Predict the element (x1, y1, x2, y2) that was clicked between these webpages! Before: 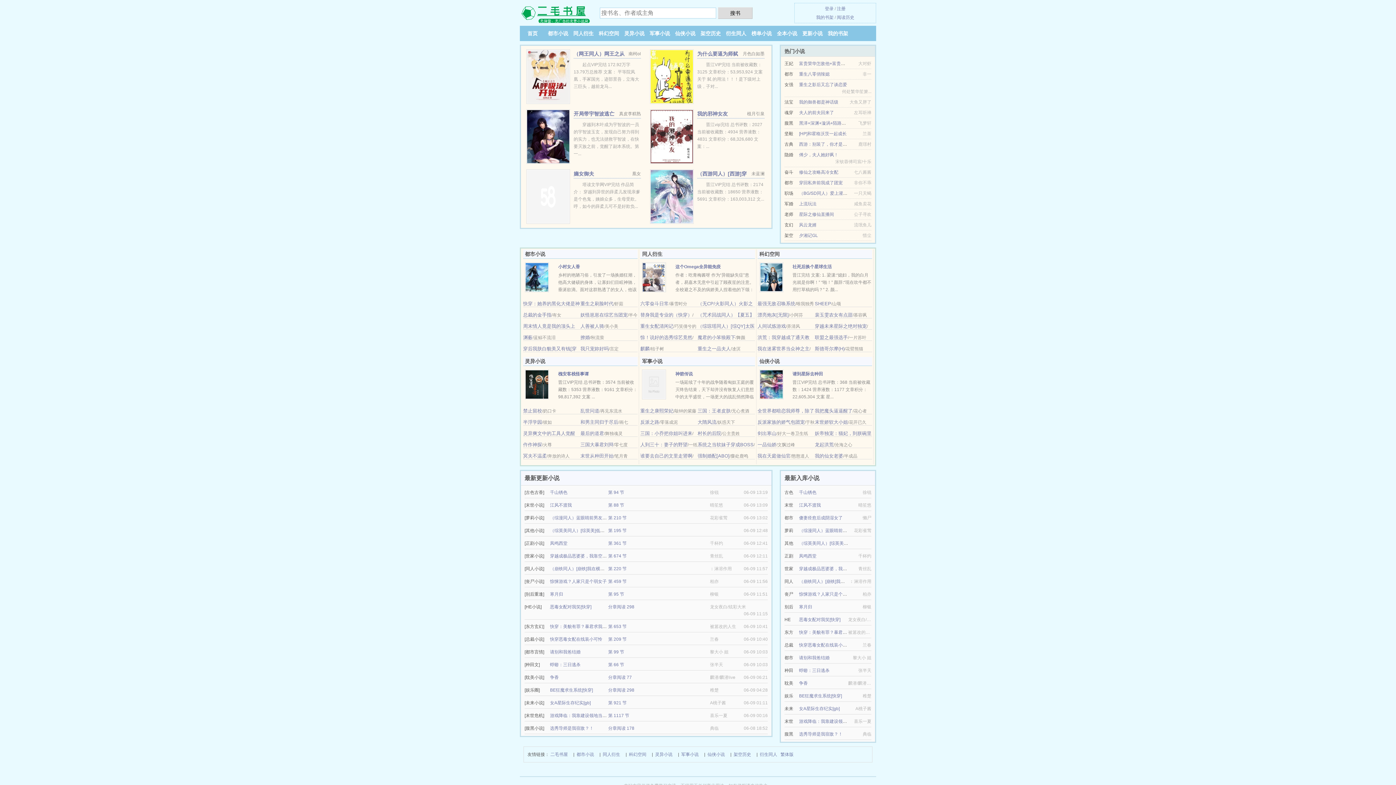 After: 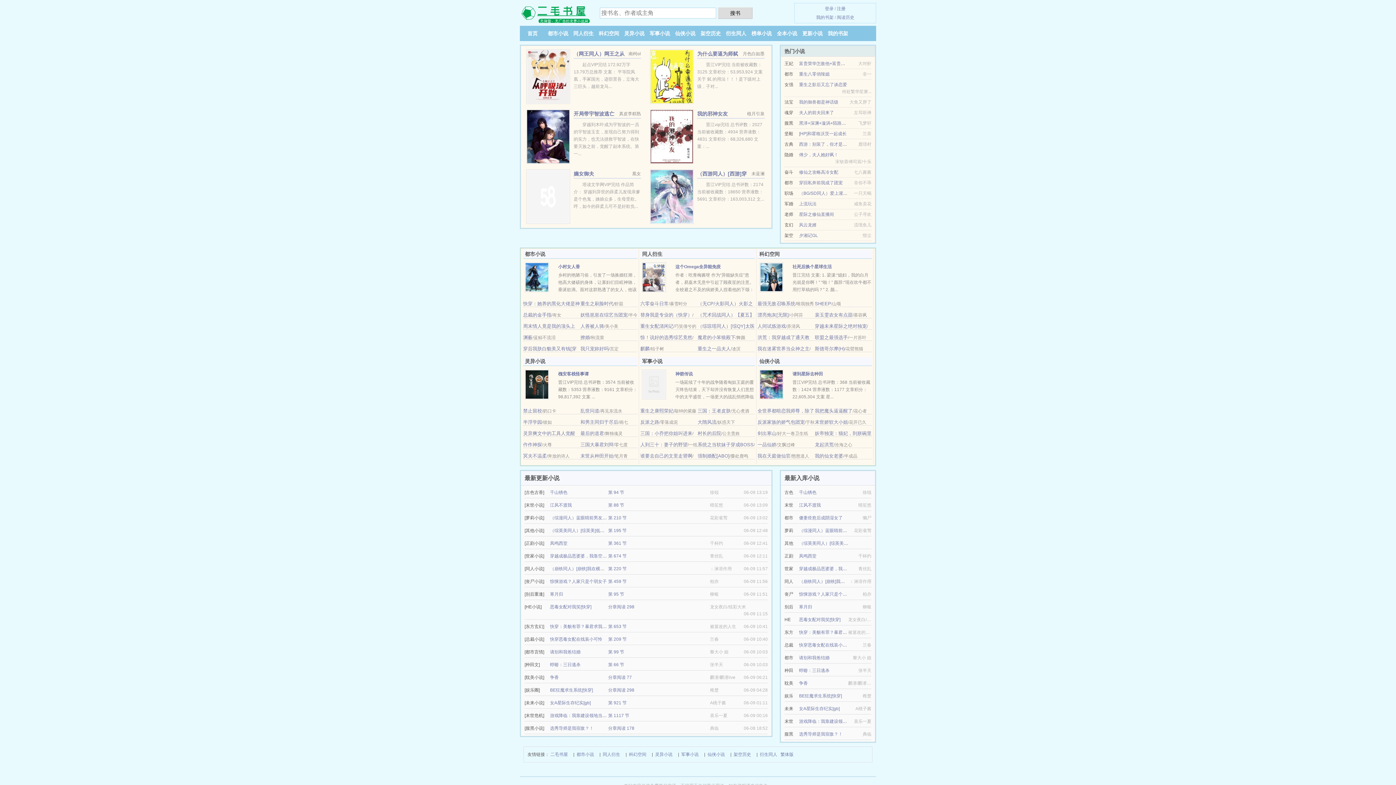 Action: bbox: (526, 73, 570, 78)